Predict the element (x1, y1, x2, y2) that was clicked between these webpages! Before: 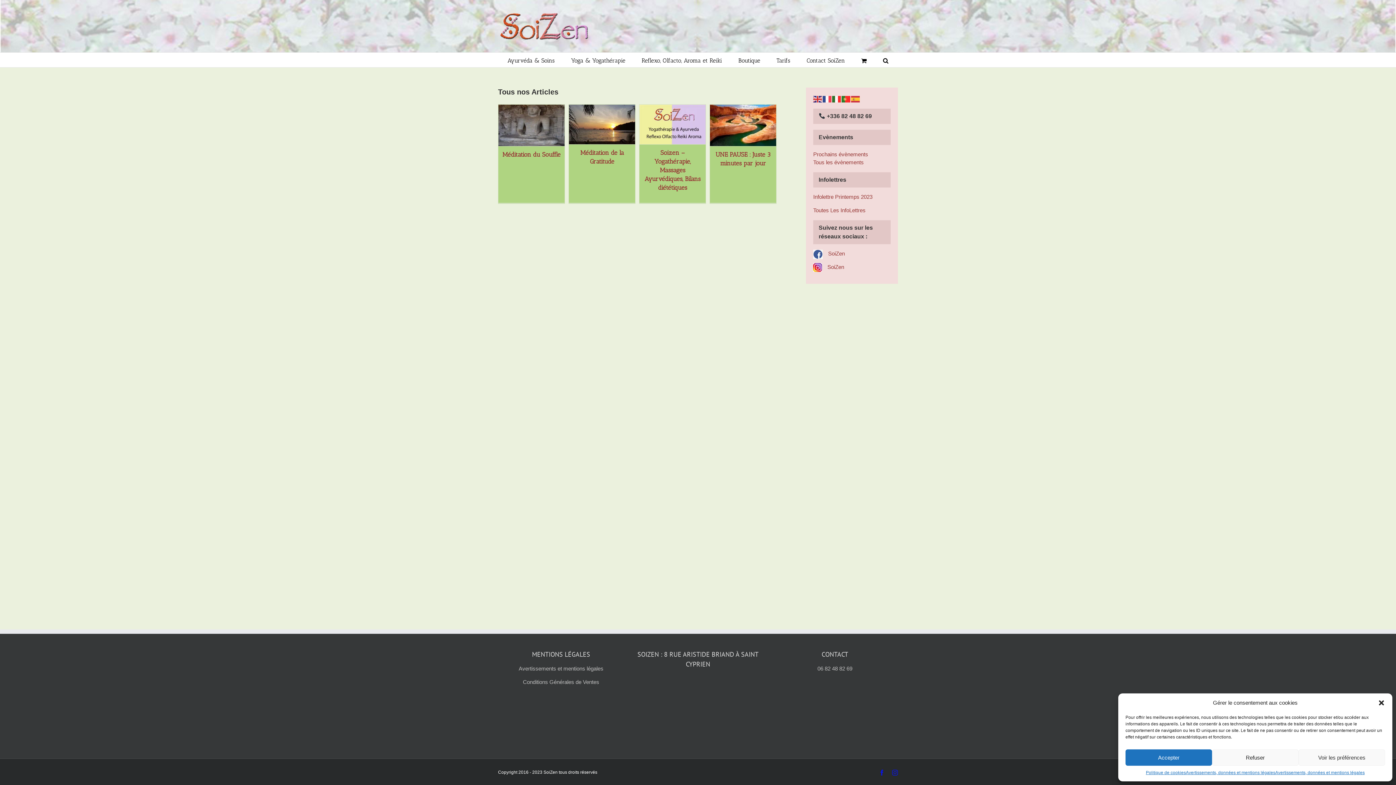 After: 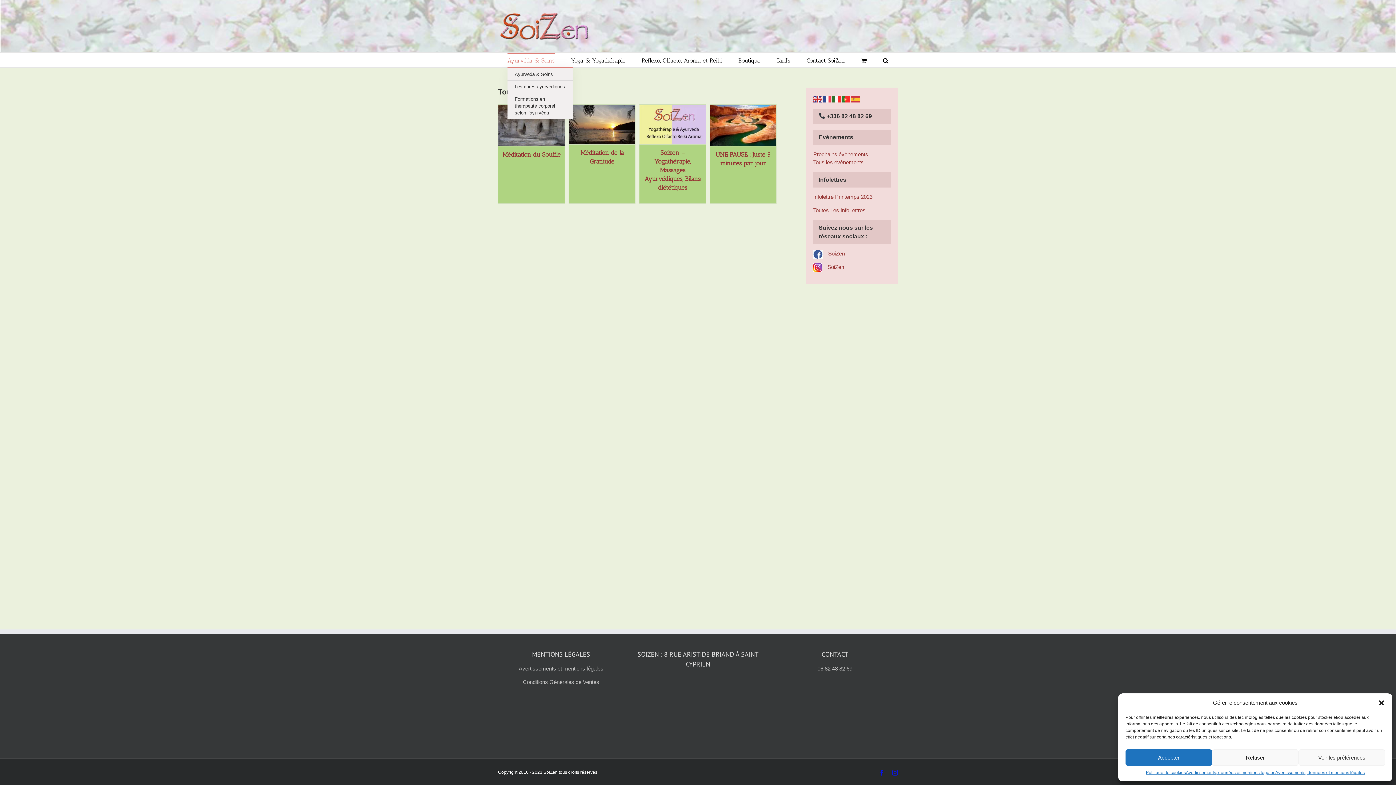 Action: bbox: (507, 52, 554, 67) label: Ayurvéda & Soins